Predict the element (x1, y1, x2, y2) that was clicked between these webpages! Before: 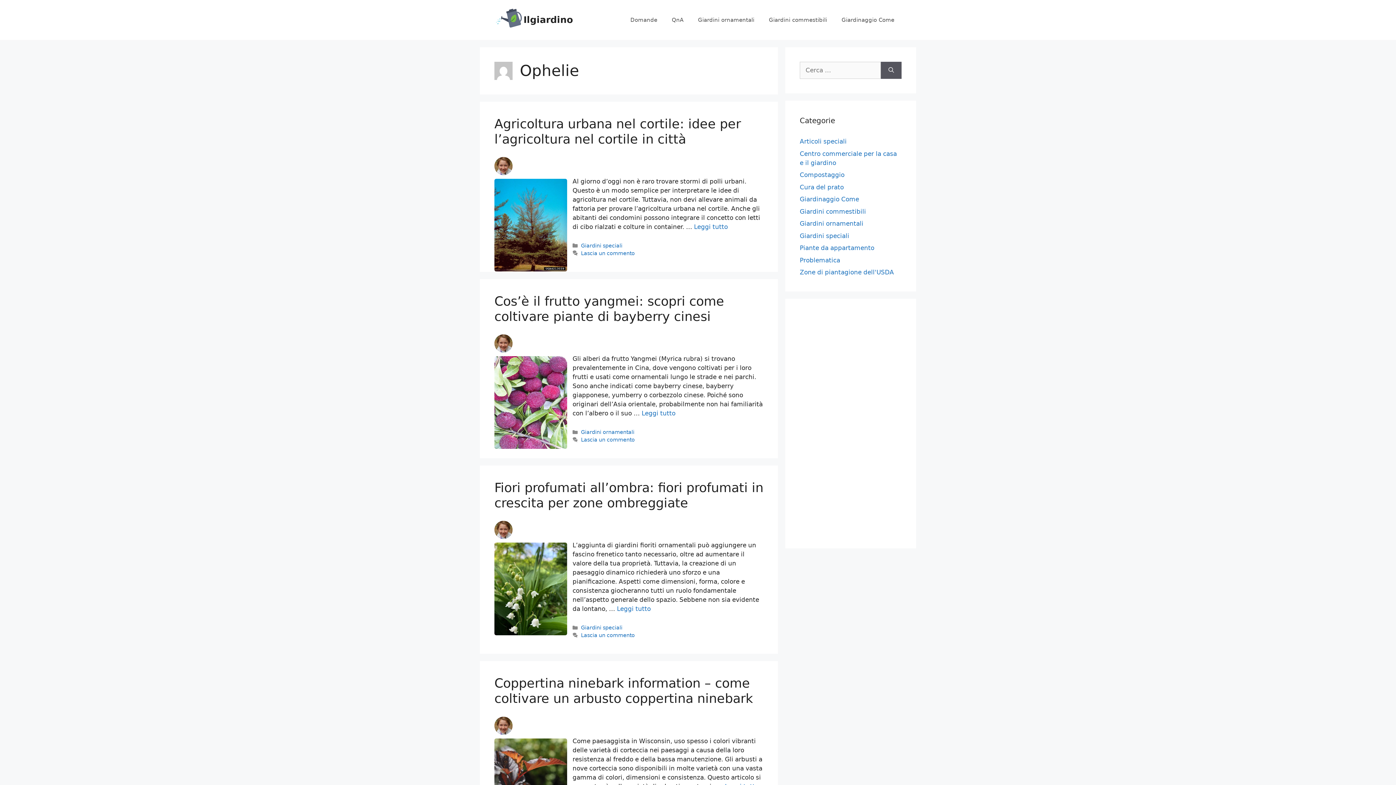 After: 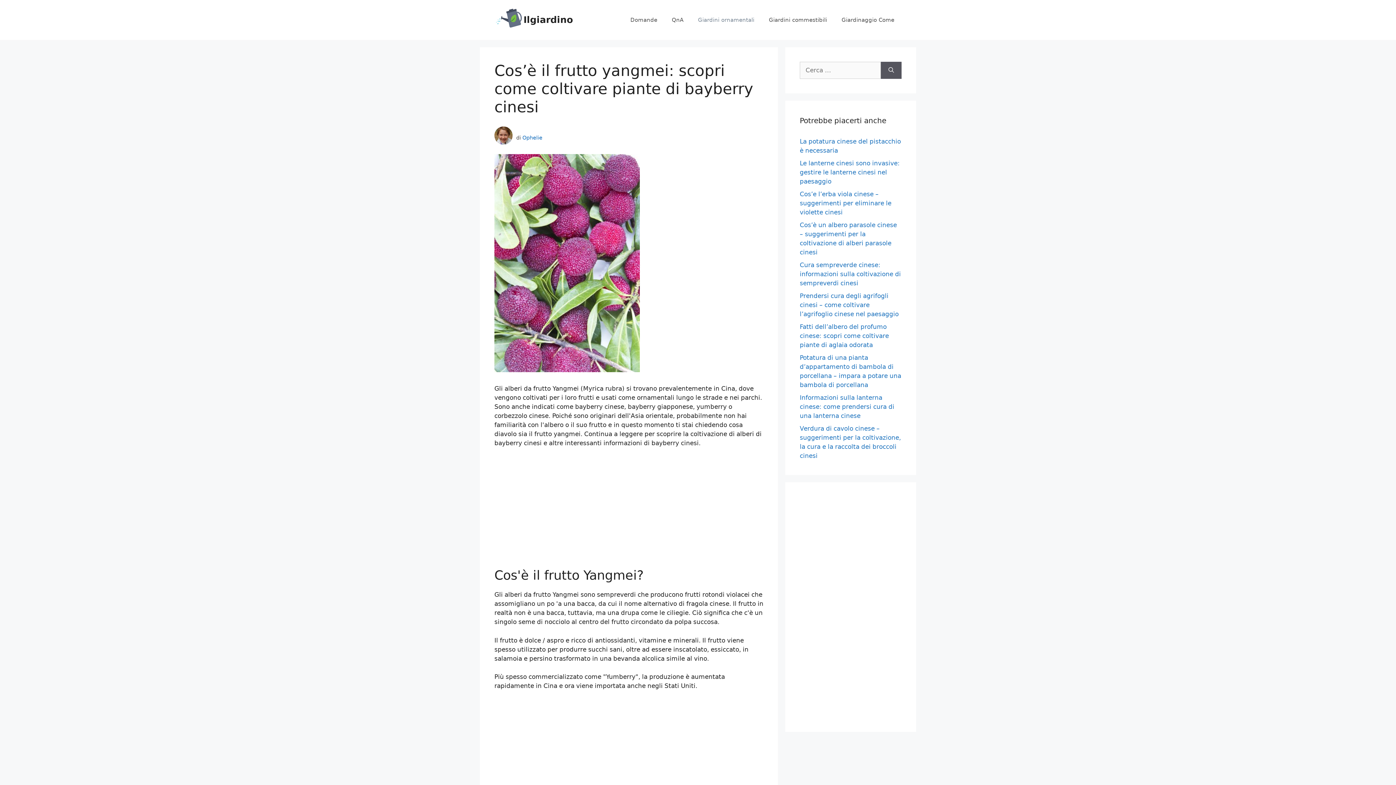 Action: bbox: (494, 294, 724, 324) label: Cos’è il frutto yangmei: scopri come coltivare piante di bayberry cinesi